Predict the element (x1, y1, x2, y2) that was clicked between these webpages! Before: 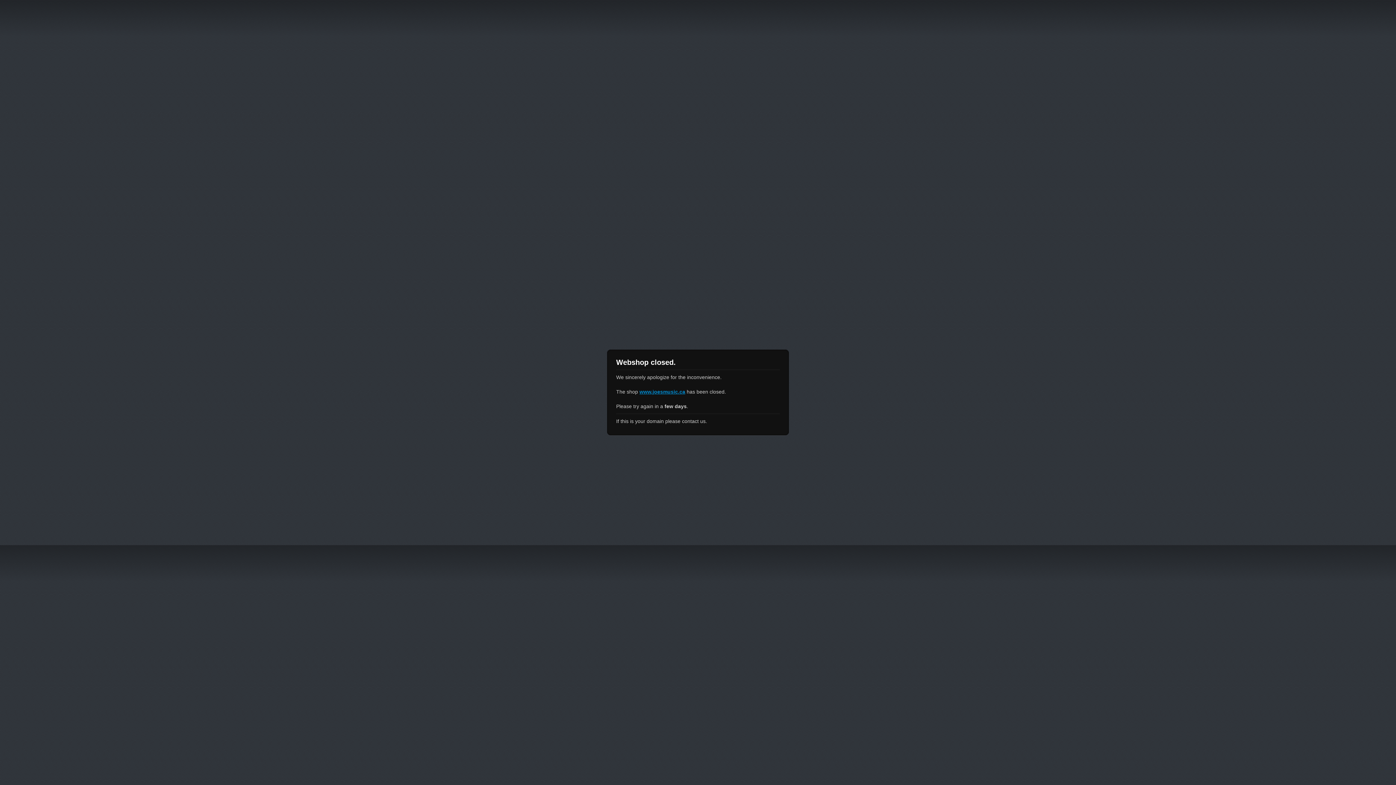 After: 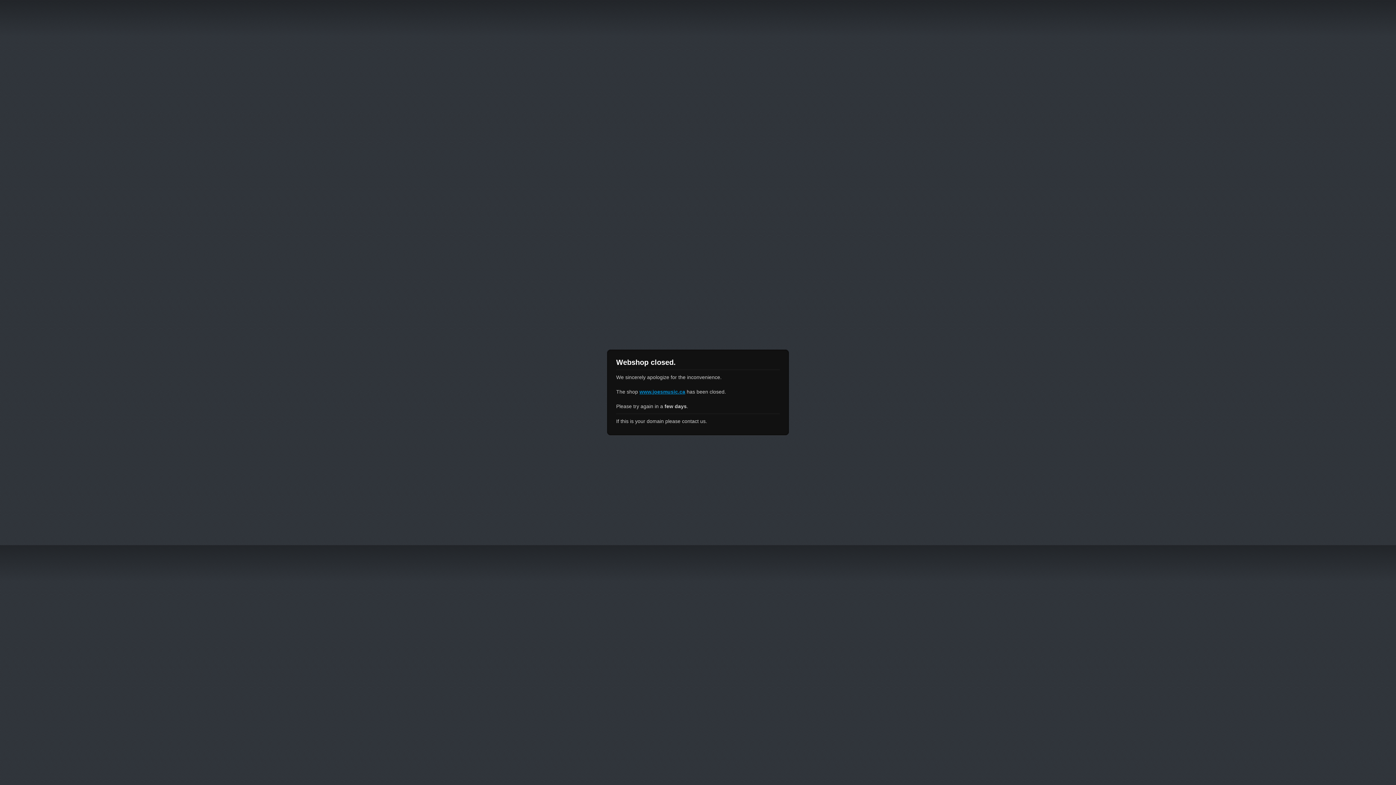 Action: bbox: (639, 389, 685, 394) label: www.joesmusic.ca